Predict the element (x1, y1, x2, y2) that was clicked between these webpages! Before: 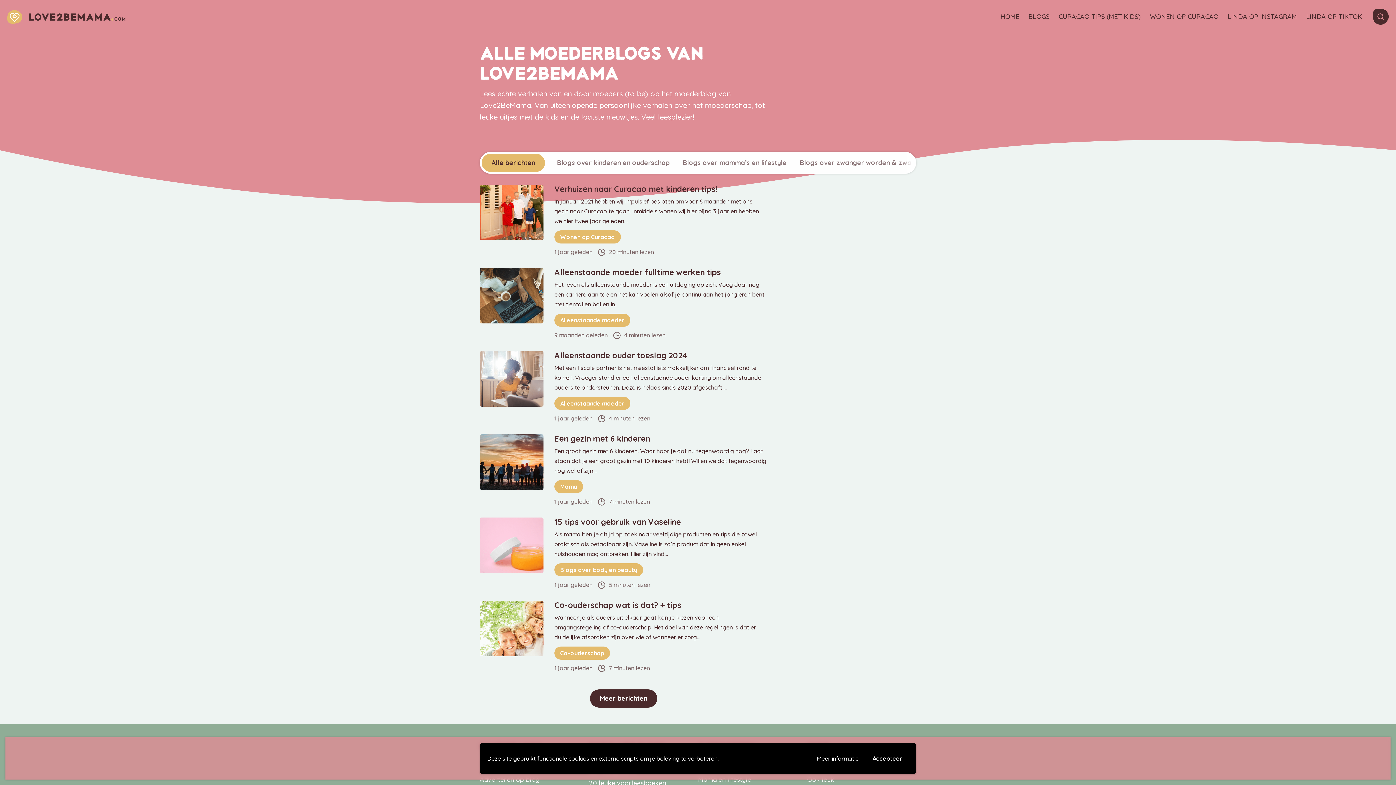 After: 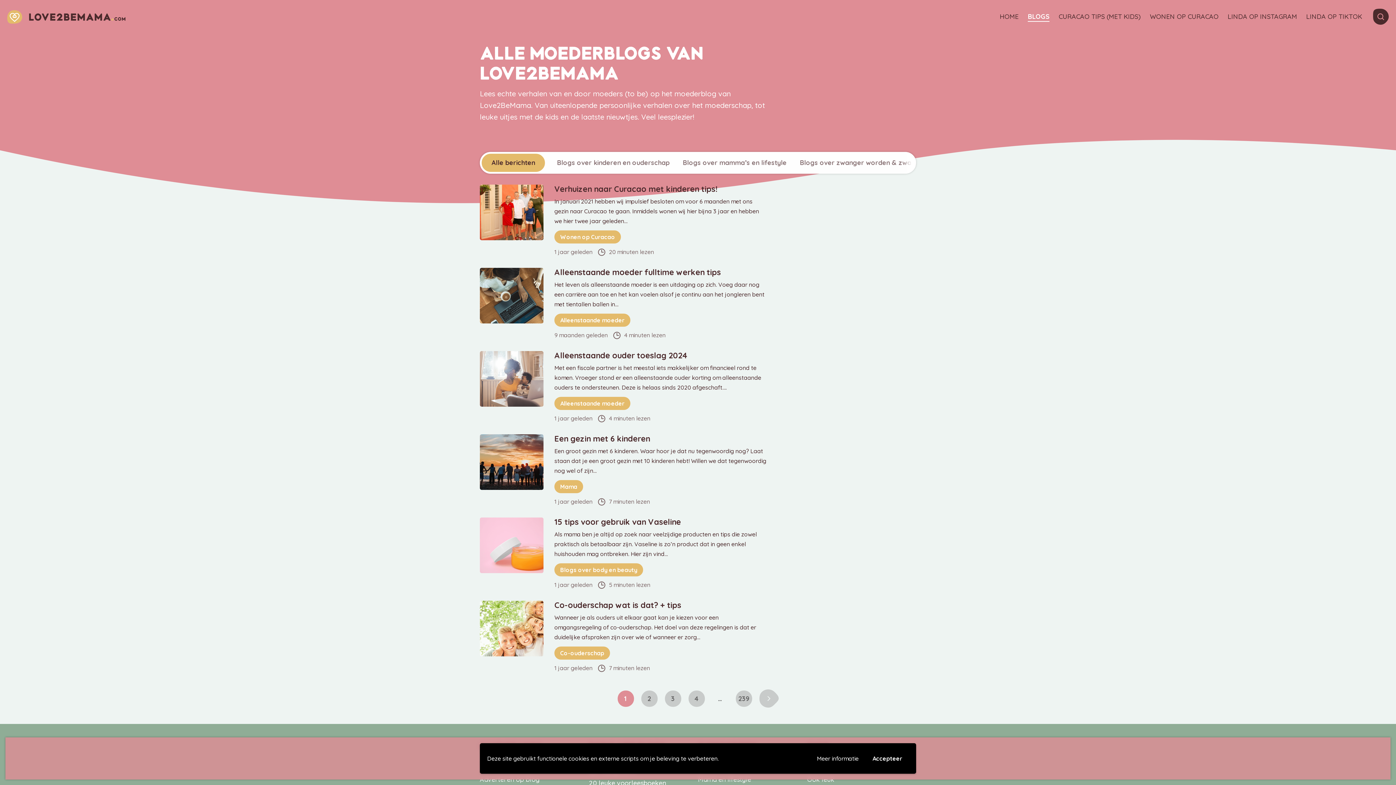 Action: bbox: (589, 779, 666, 787) label: 20 leuke voorleesboeken